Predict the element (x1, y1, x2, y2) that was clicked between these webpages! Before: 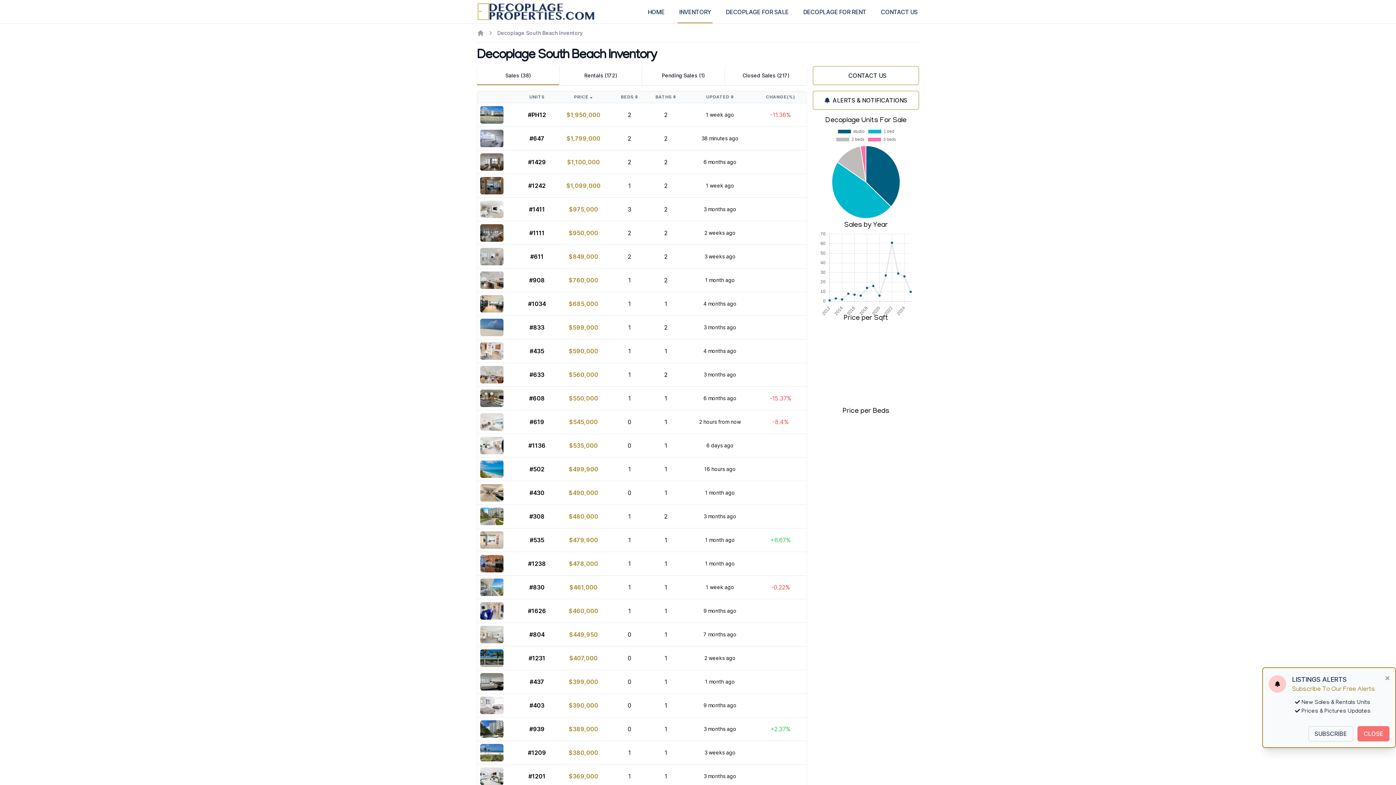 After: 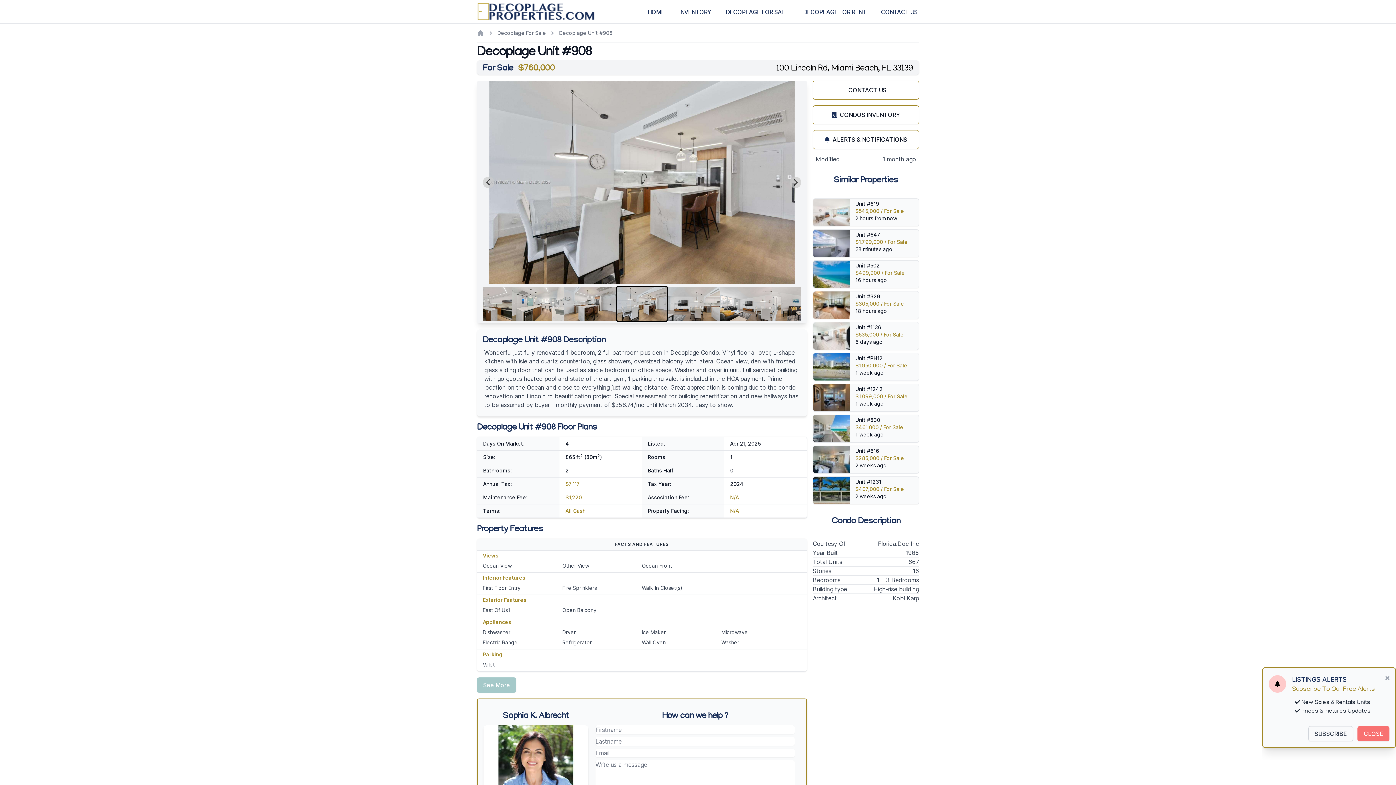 Action: label: #908 bbox: (529, 276, 544, 284)